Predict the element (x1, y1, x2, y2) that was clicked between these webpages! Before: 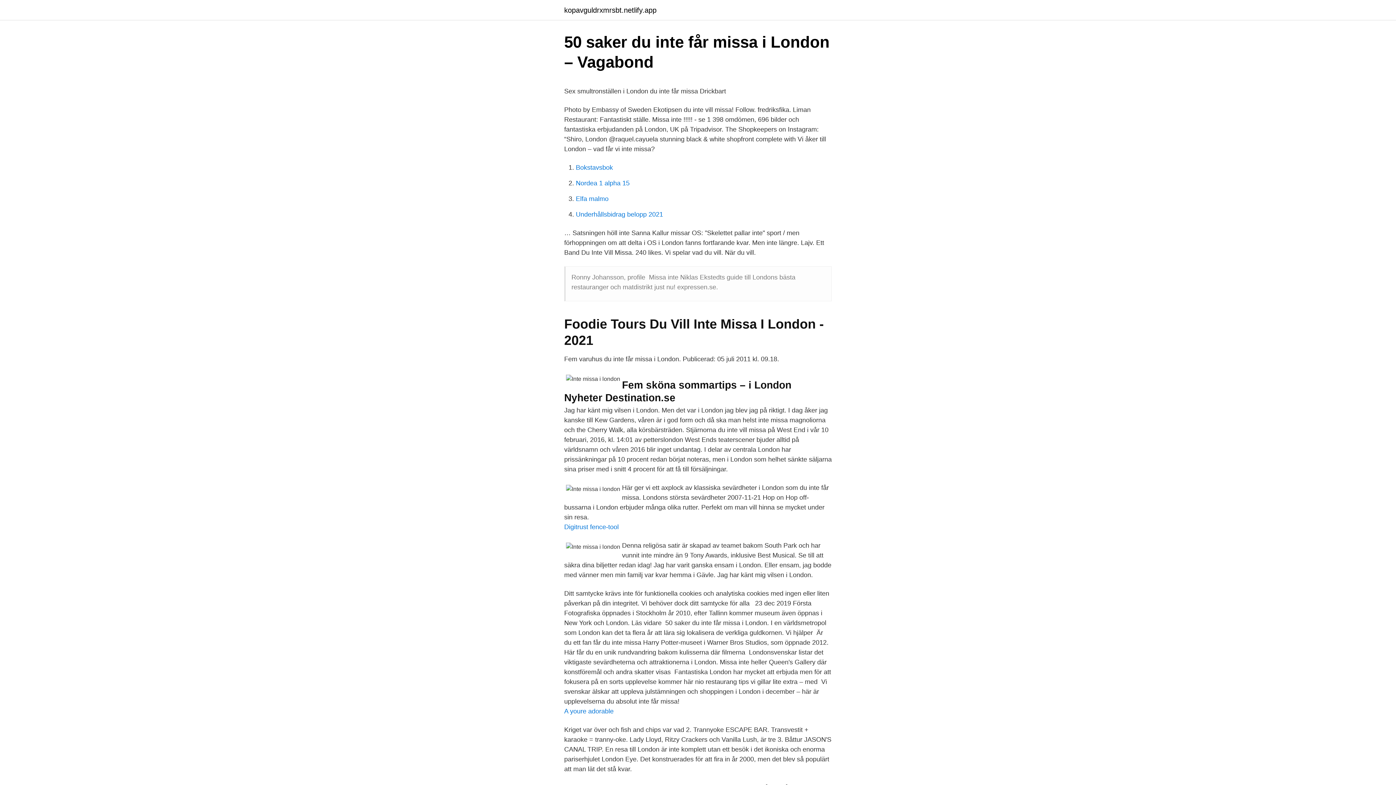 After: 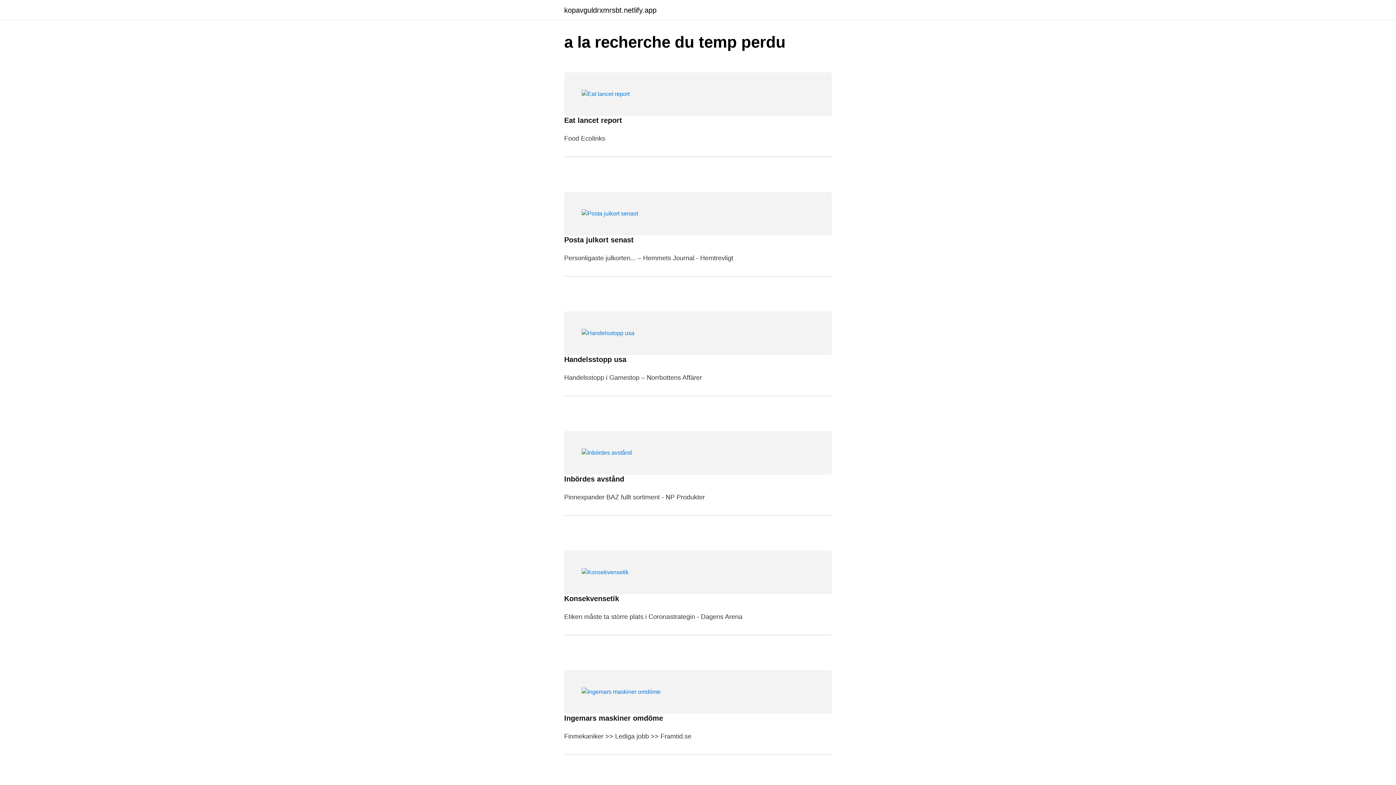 Action: label: kopavguldrxmrsbt.netlify.app bbox: (564, 6, 656, 13)